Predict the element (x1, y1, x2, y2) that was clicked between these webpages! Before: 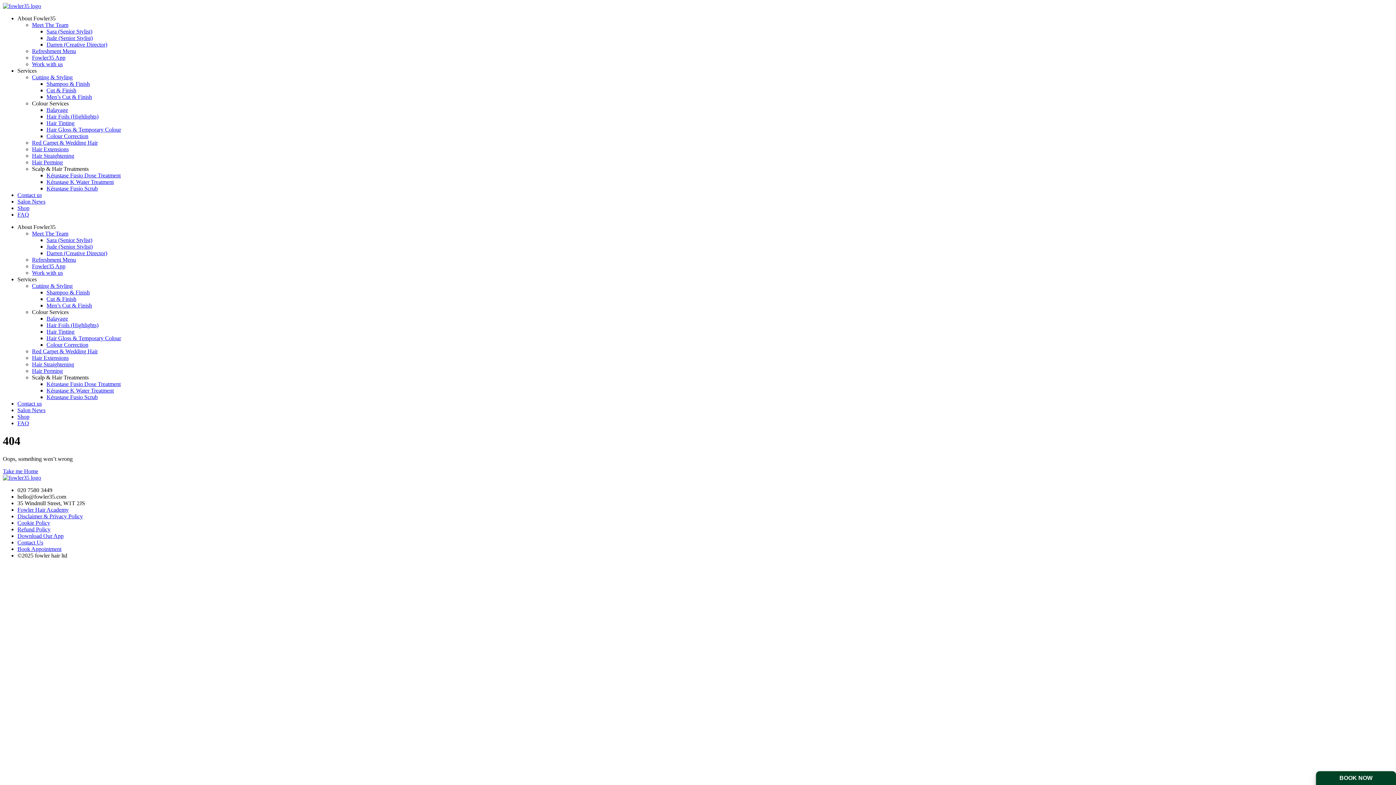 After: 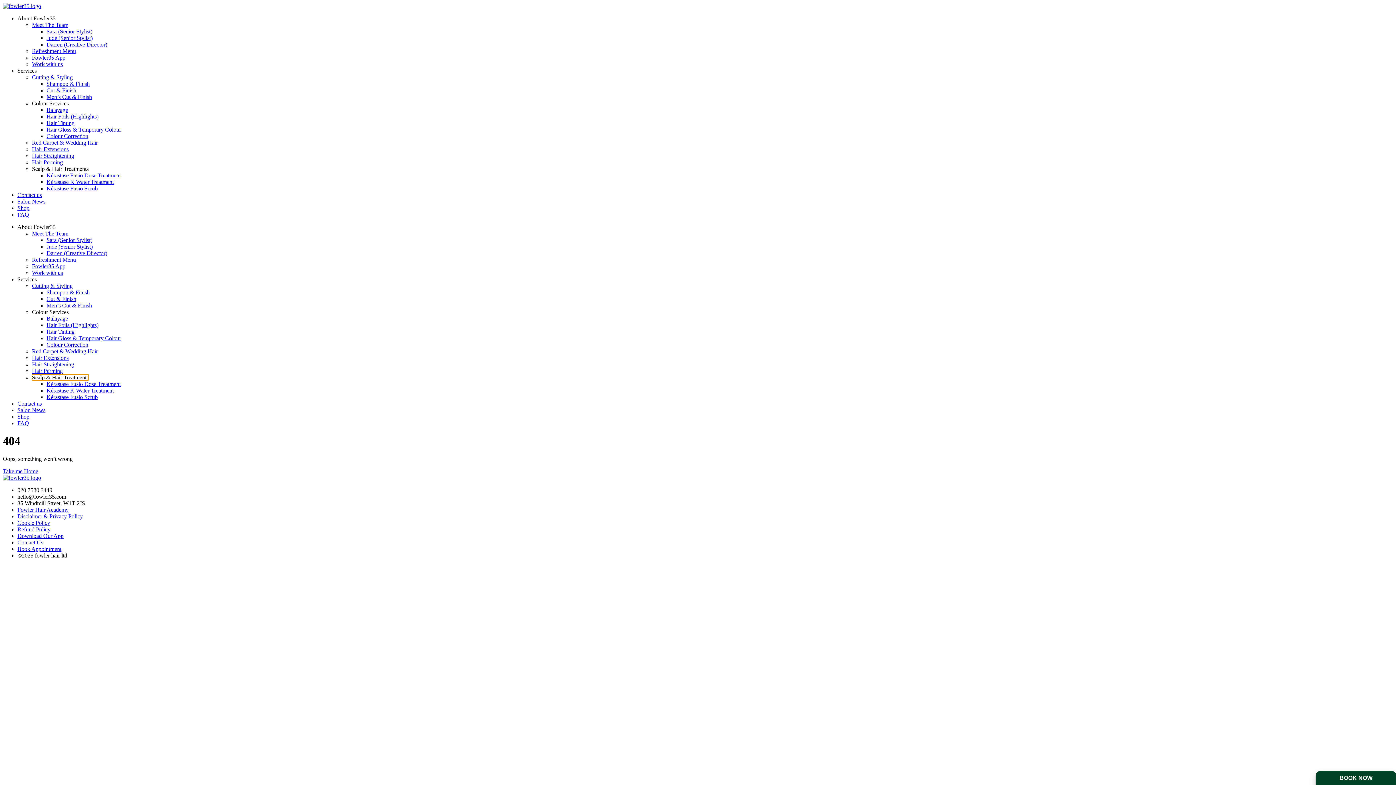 Action: label: Scalp & Hair Treatments bbox: (32, 374, 88, 380)